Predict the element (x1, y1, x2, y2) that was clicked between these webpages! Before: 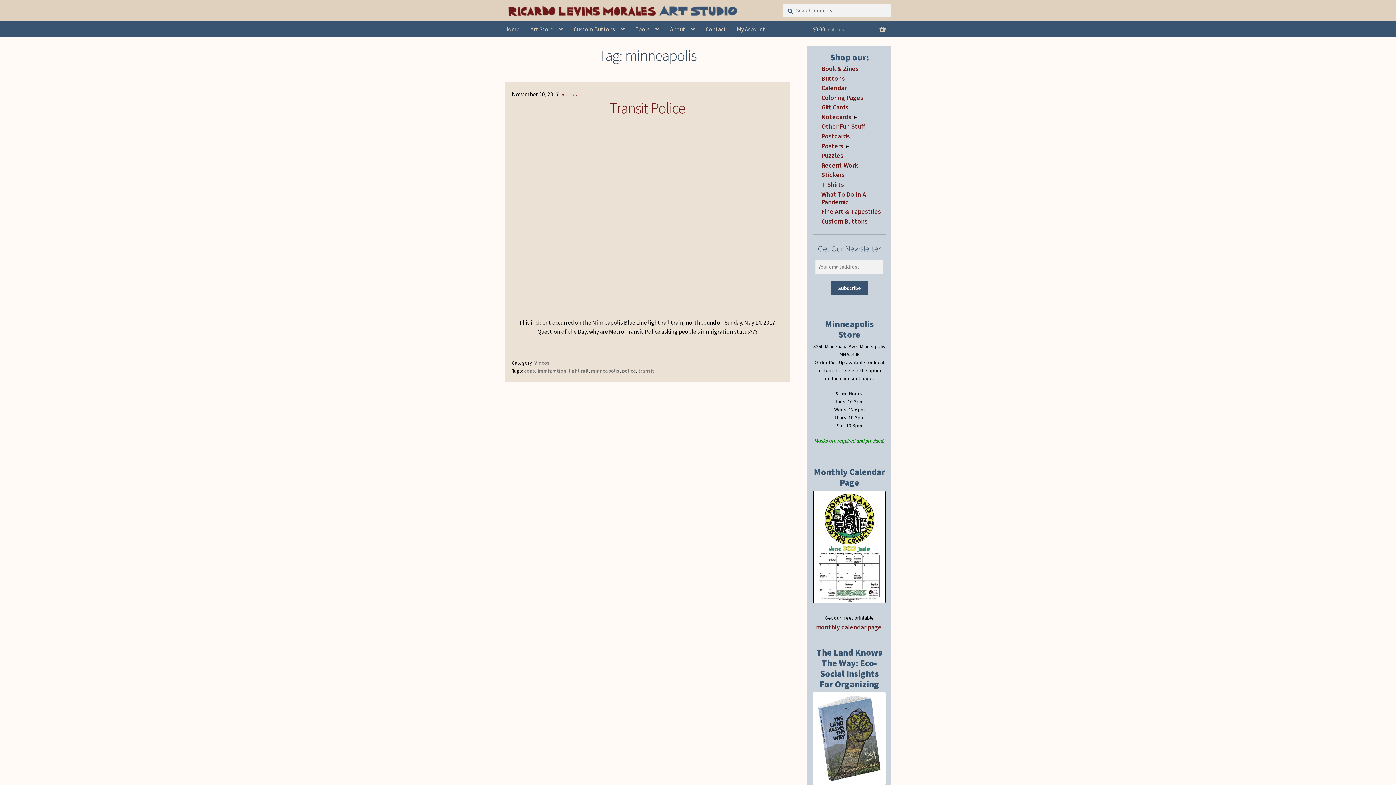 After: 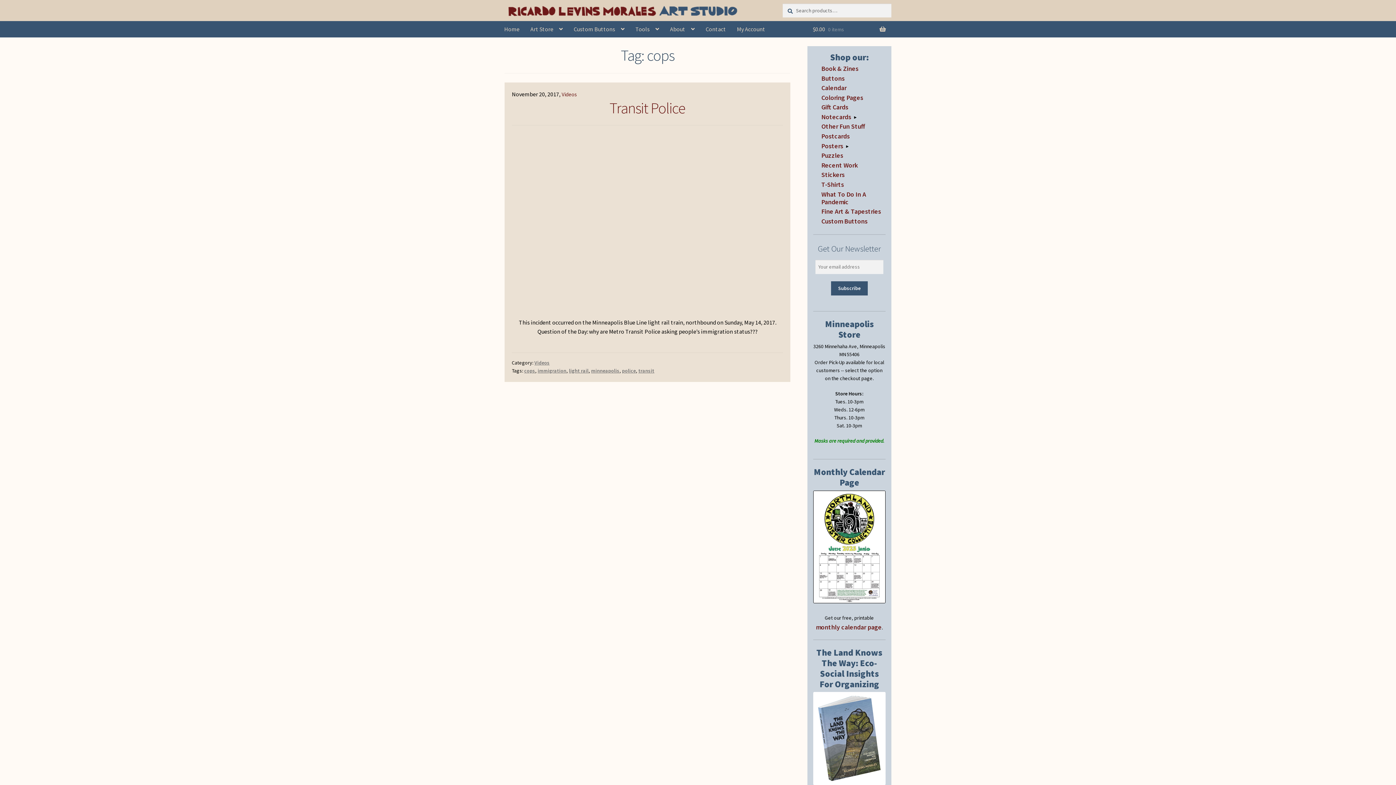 Action: bbox: (524, 367, 535, 374) label: cops